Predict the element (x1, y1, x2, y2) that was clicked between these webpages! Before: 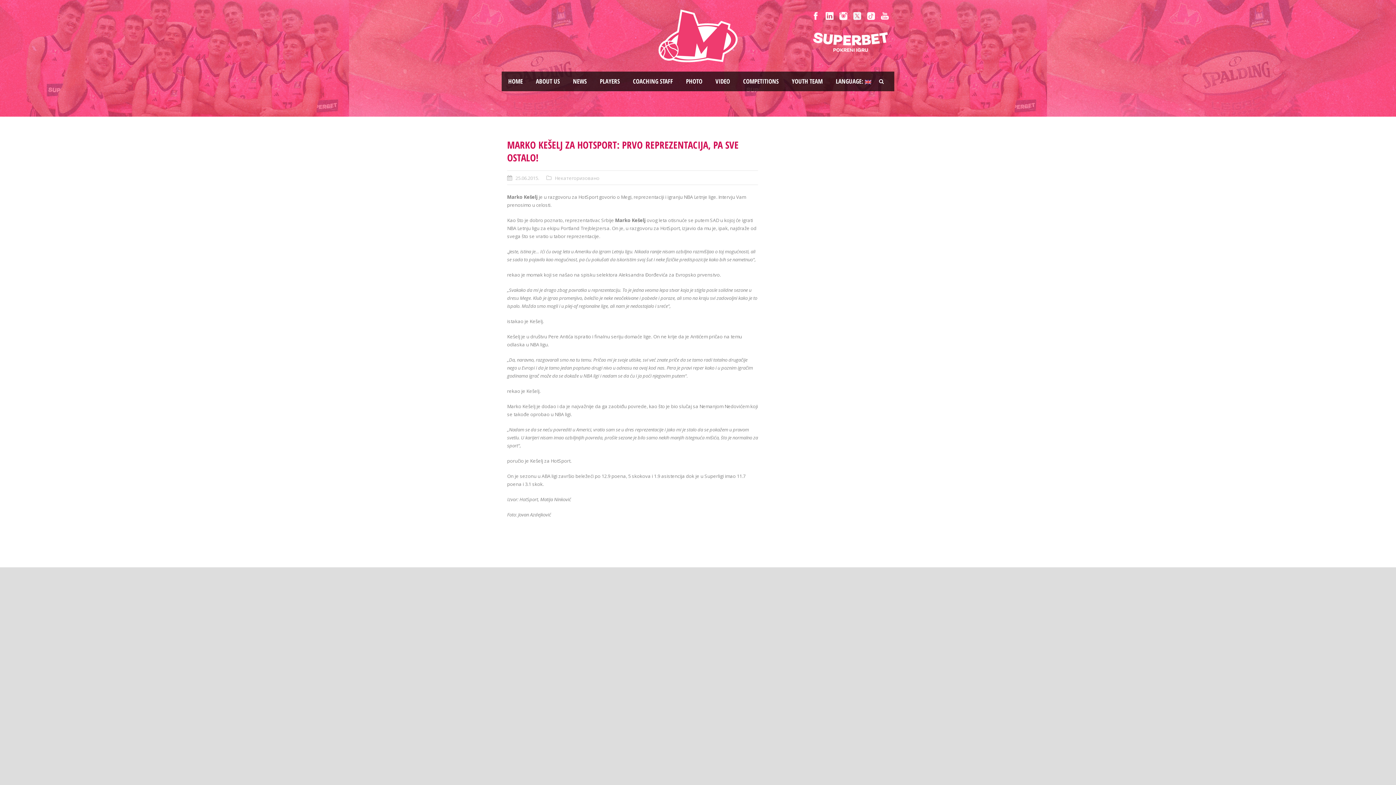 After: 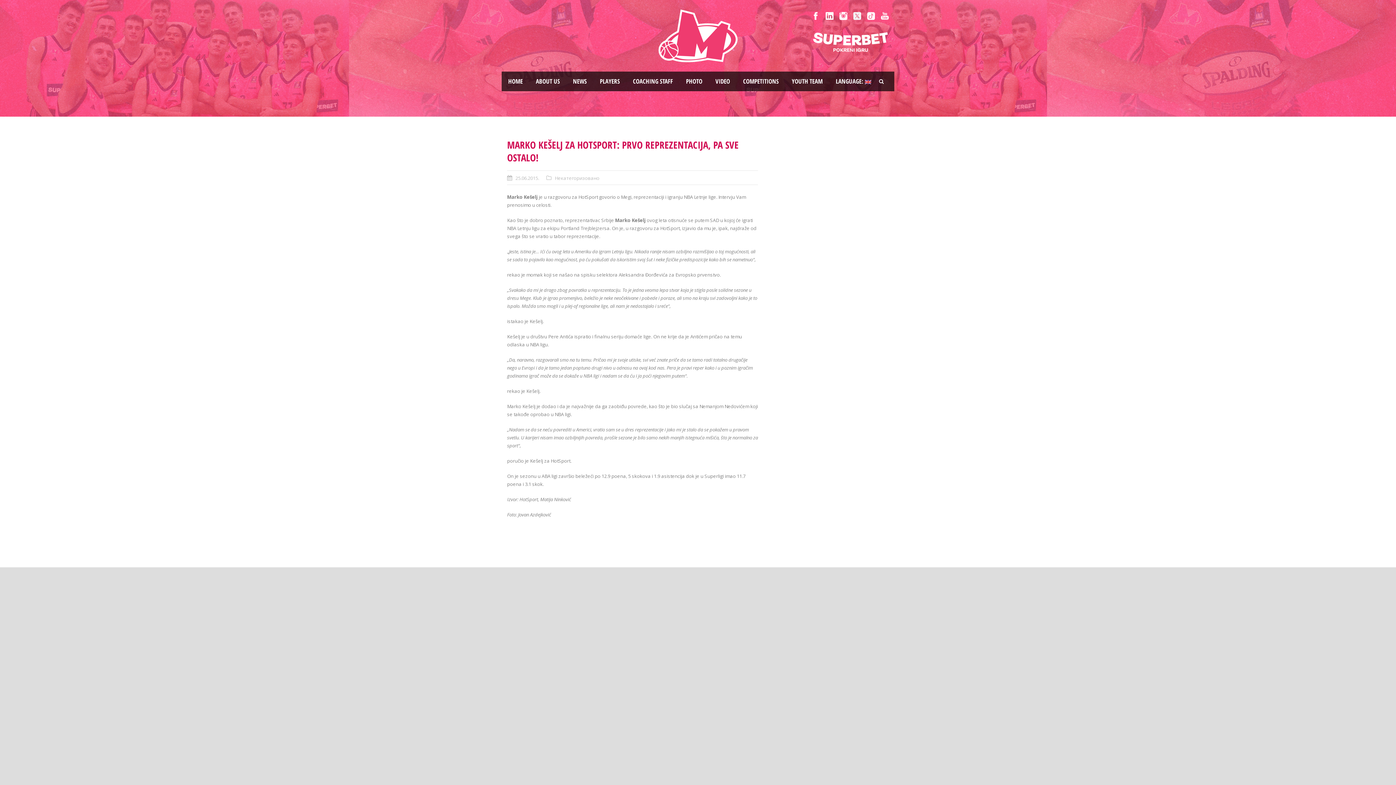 Action: bbox: (812, 38, 889, 44)